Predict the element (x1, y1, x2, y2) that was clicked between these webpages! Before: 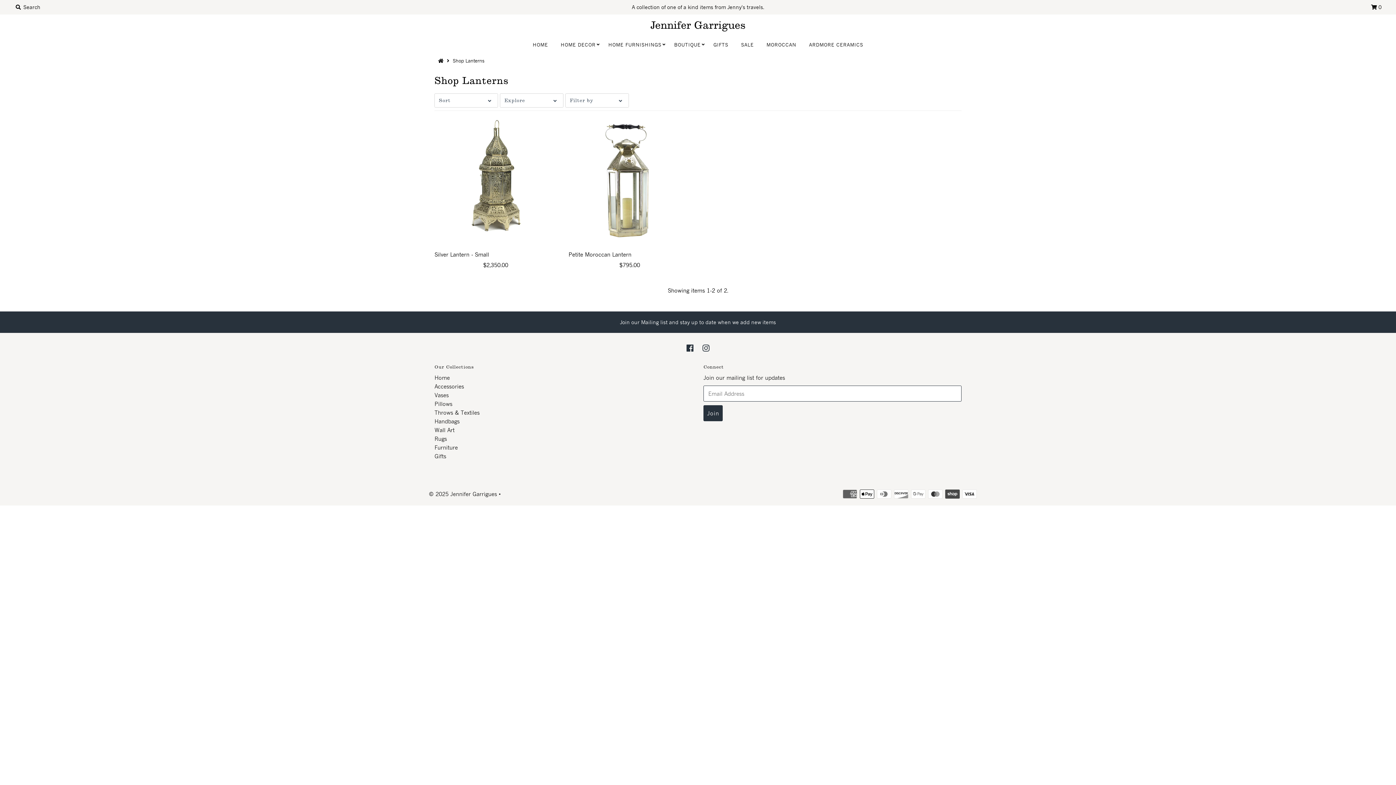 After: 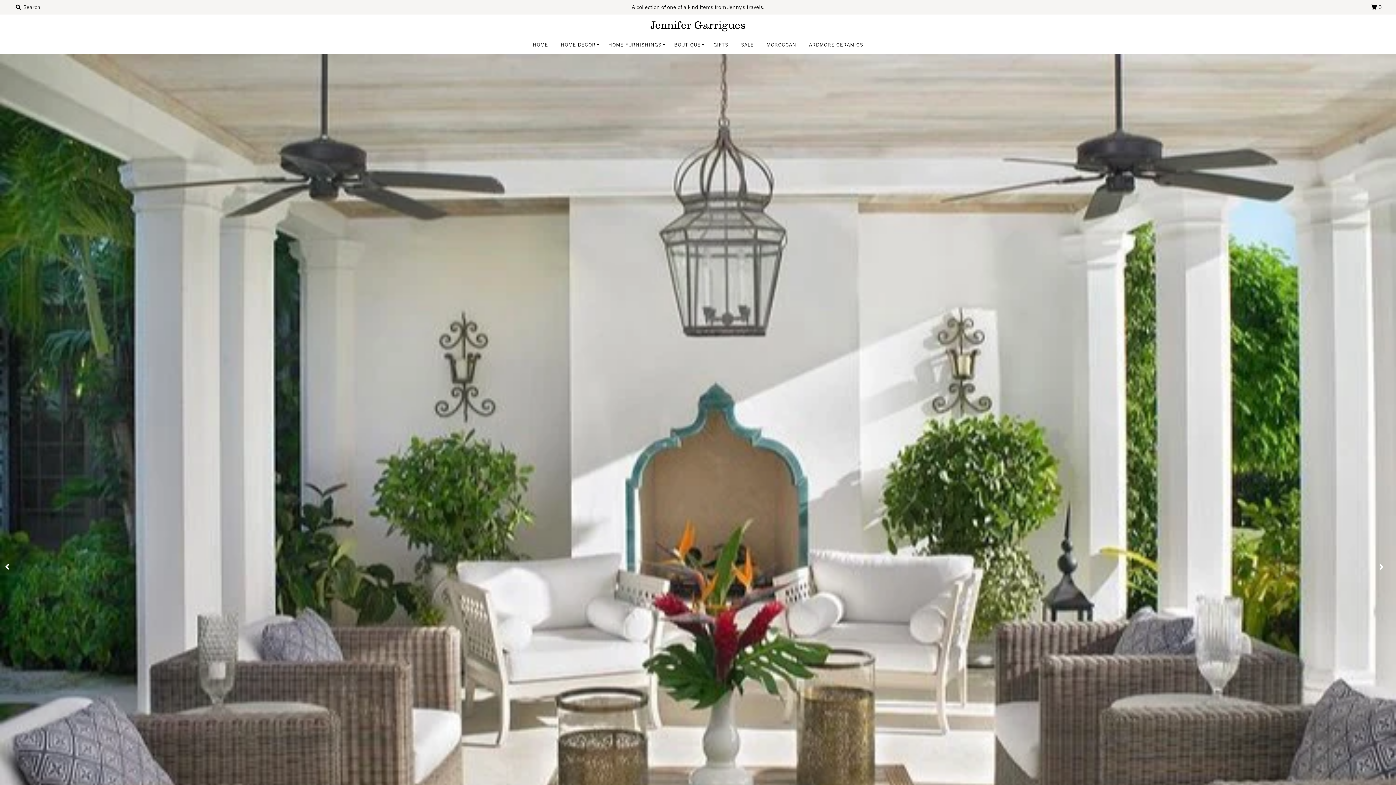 Action: bbox: (438, 57, 445, 63)